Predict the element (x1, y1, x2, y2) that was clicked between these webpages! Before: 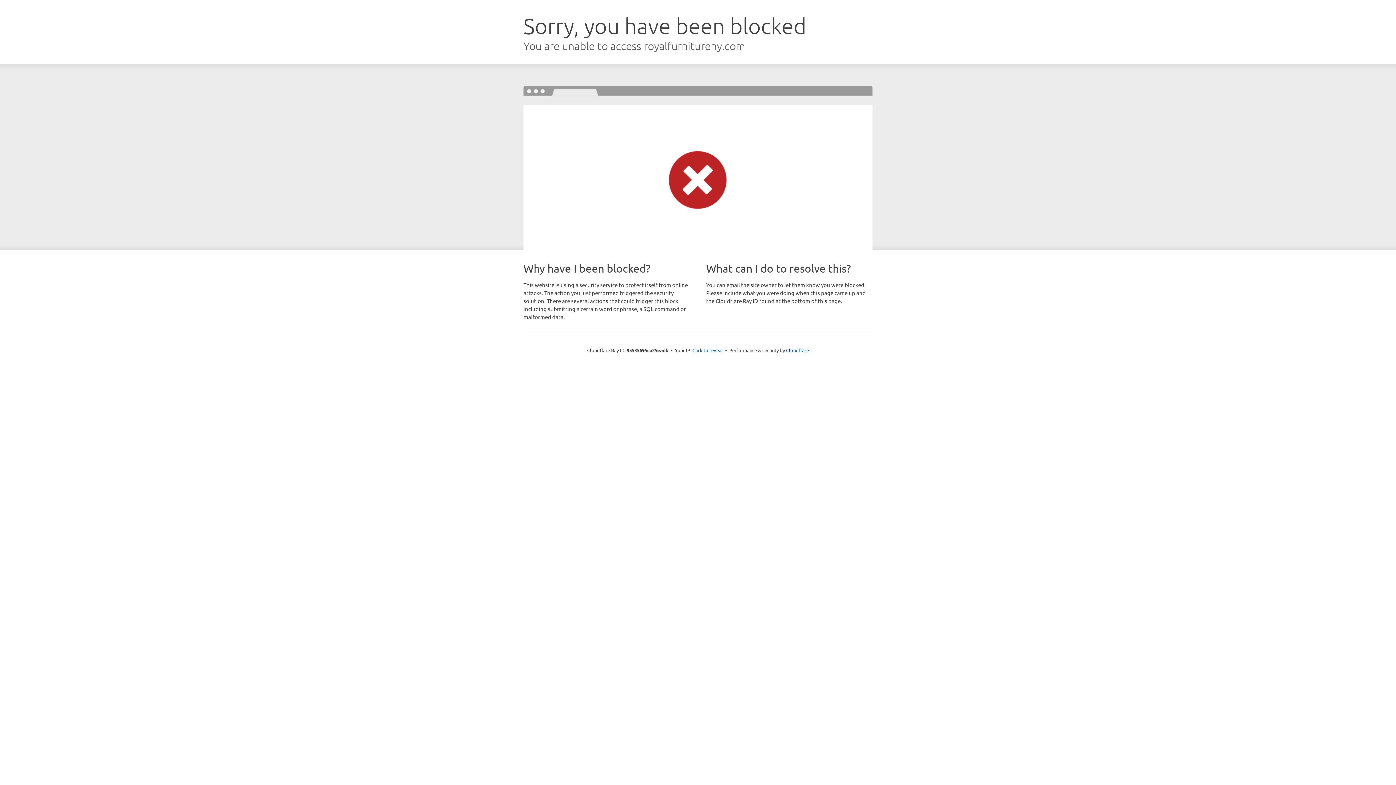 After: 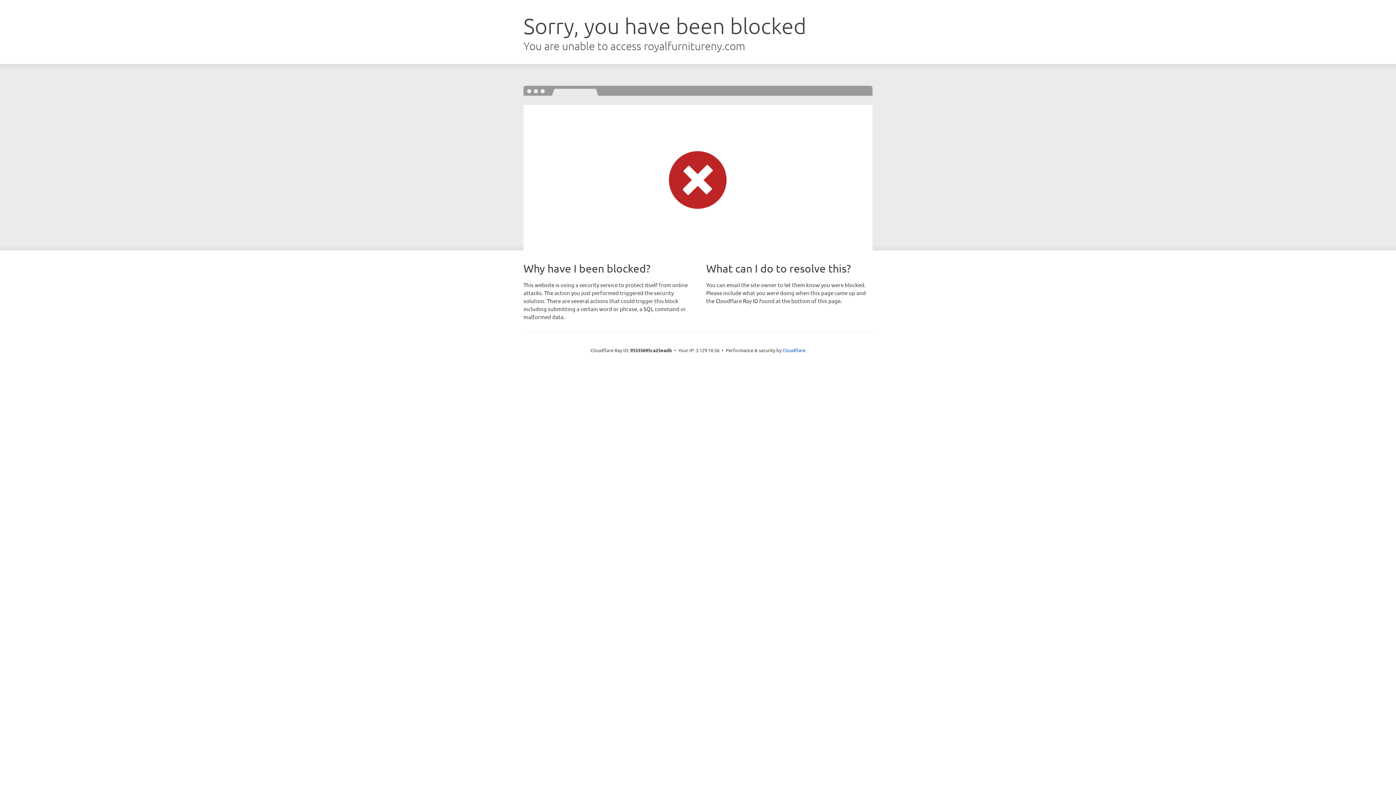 Action: bbox: (692, 346, 723, 353) label: Click to reveal